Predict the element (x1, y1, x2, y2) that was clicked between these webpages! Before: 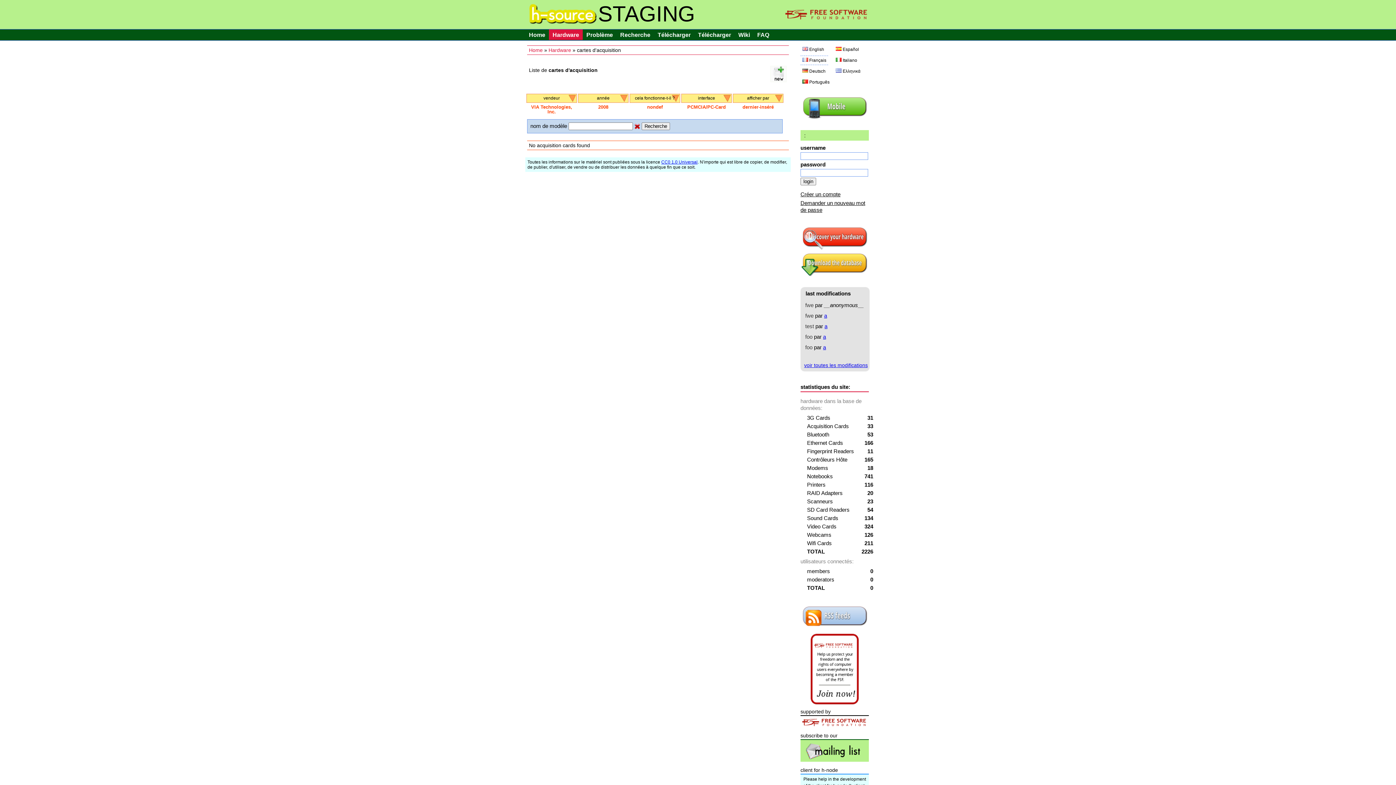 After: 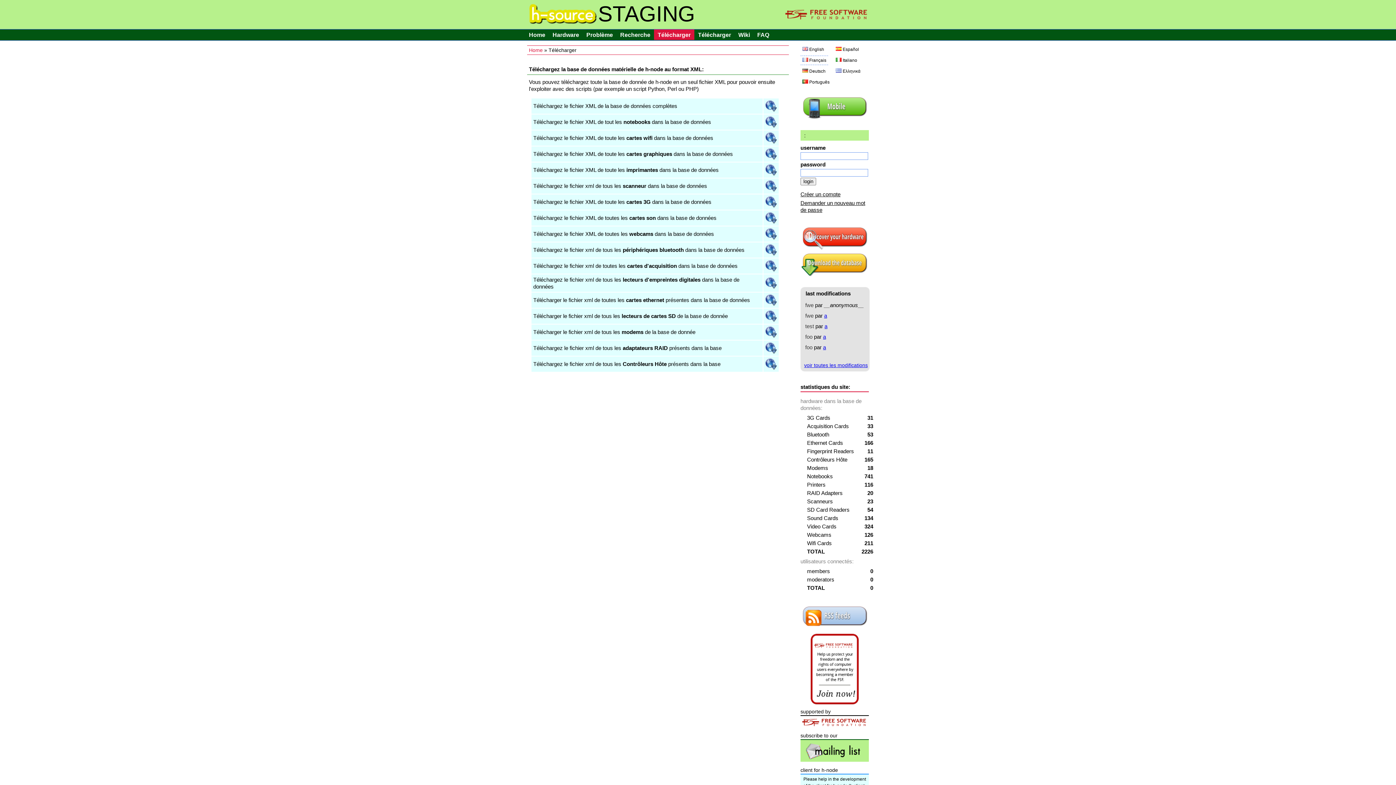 Action: label: Télécharger bbox: (654, 29, 694, 40)